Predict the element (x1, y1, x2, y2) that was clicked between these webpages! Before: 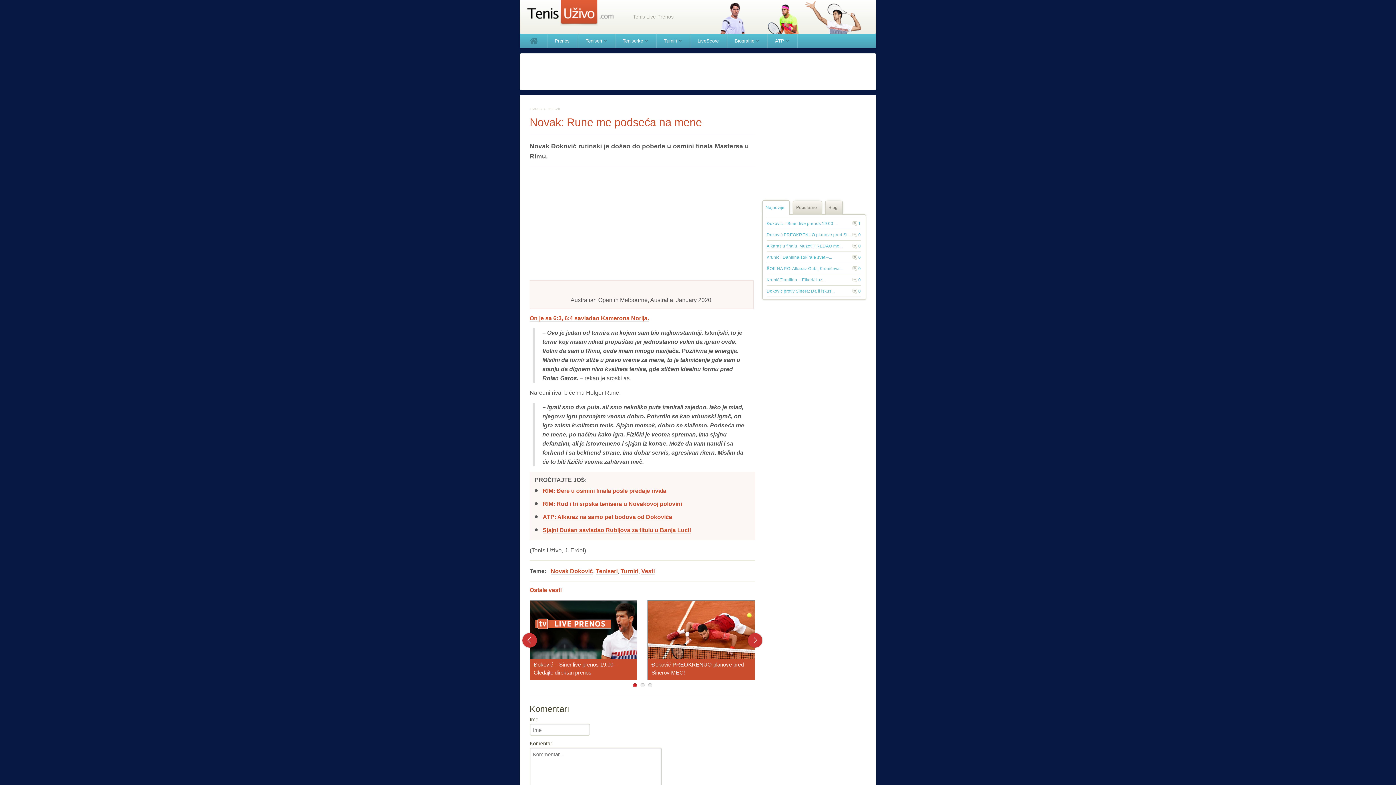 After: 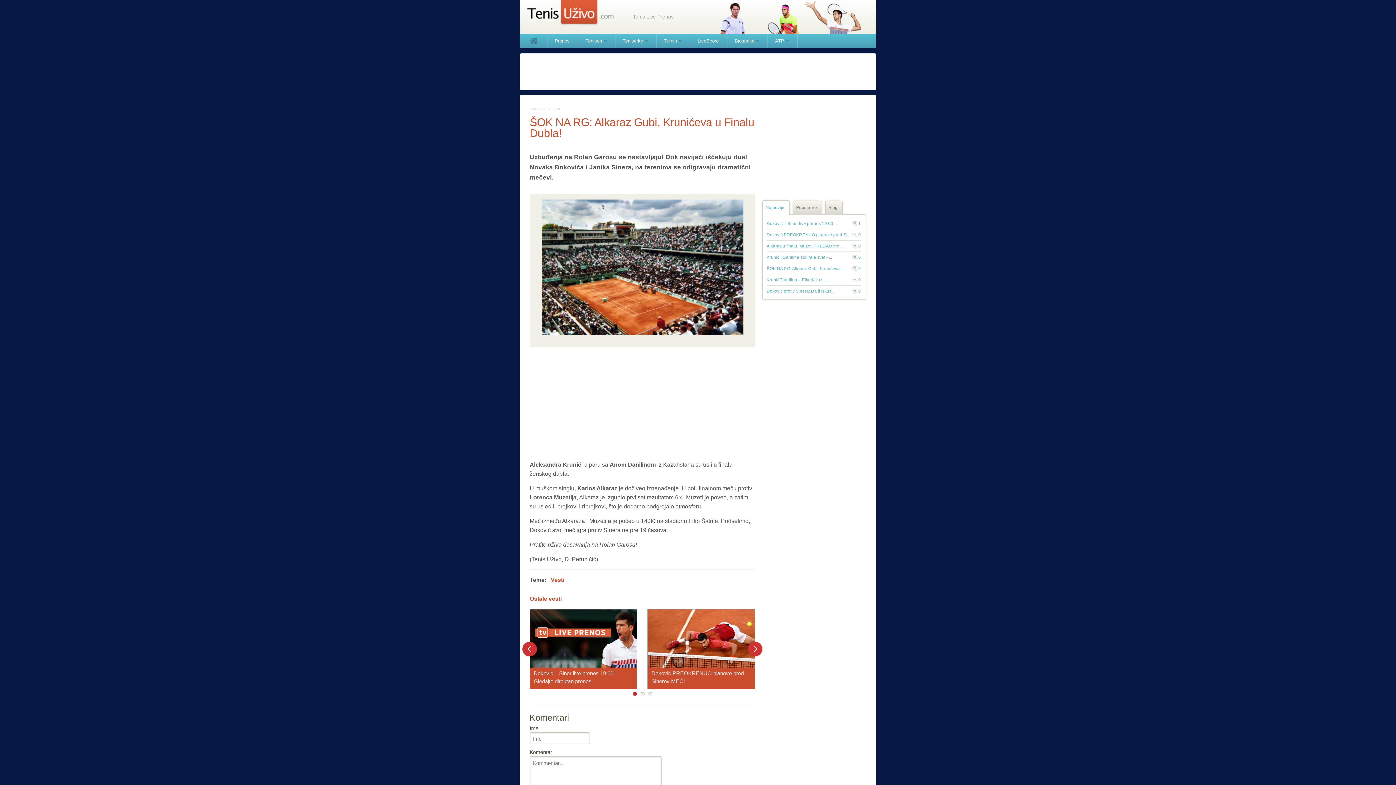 Action: bbox: (766, 263, 861, 274) label: ŠOK NA RG: Alkaraz Gubi, Krunićeva...
0